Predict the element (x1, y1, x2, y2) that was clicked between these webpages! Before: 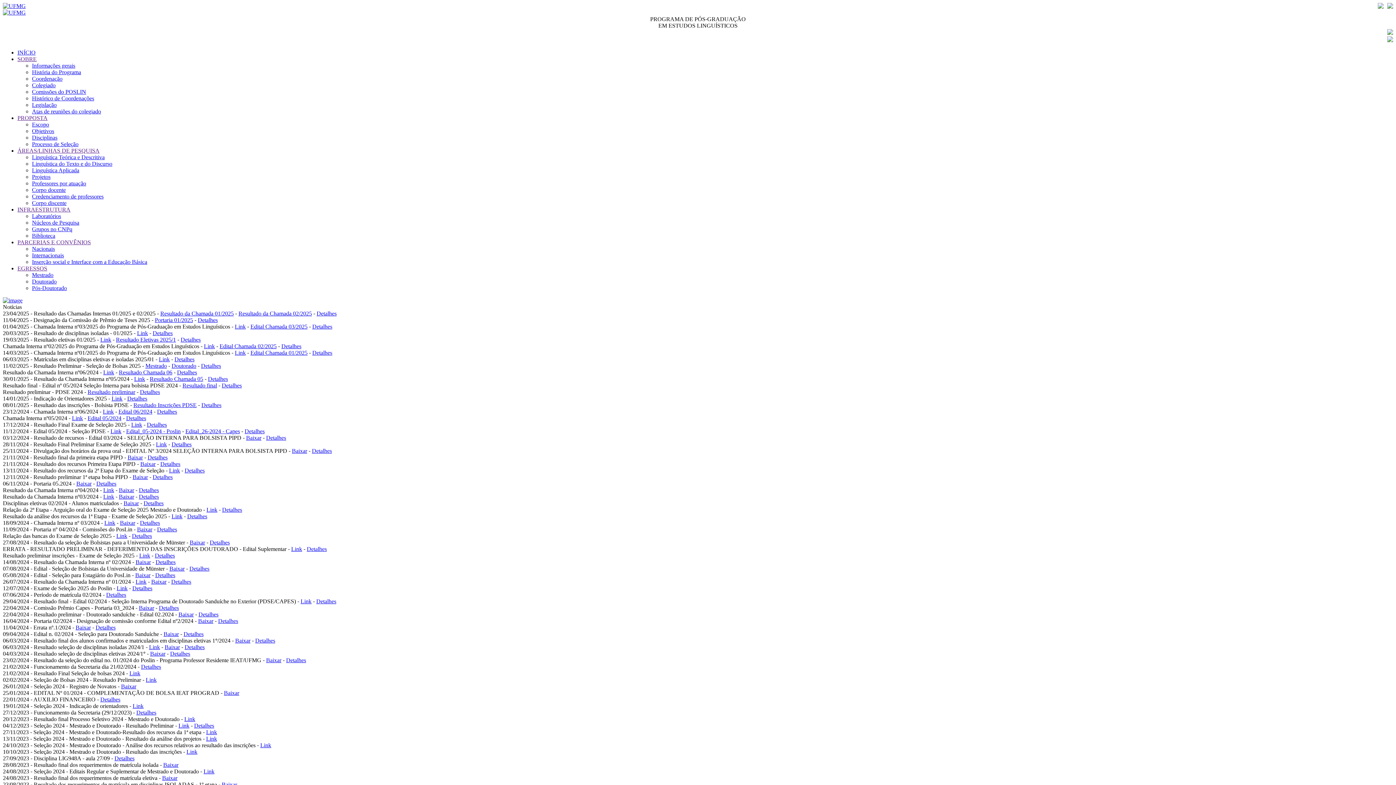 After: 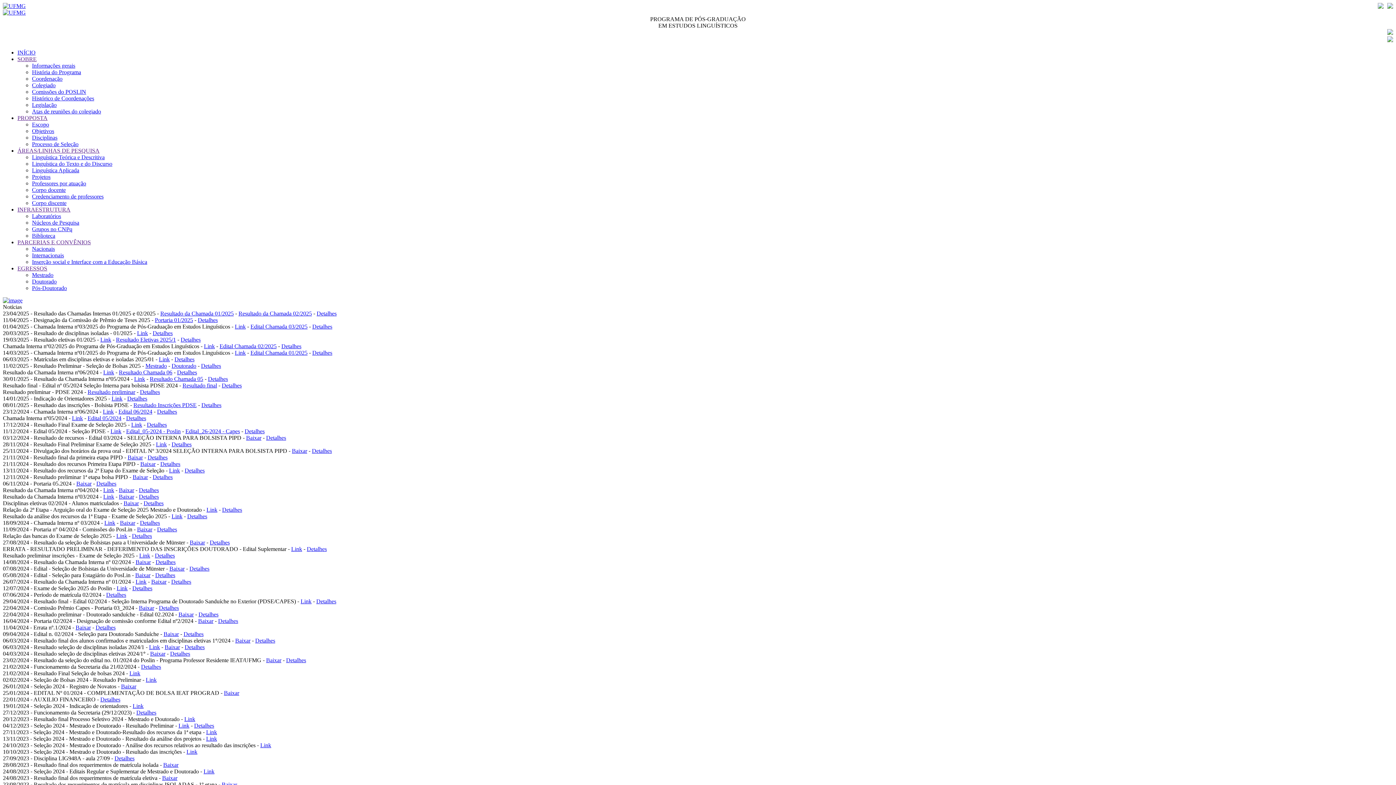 Action: bbox: (32, 101, 56, 108) label: Legislação